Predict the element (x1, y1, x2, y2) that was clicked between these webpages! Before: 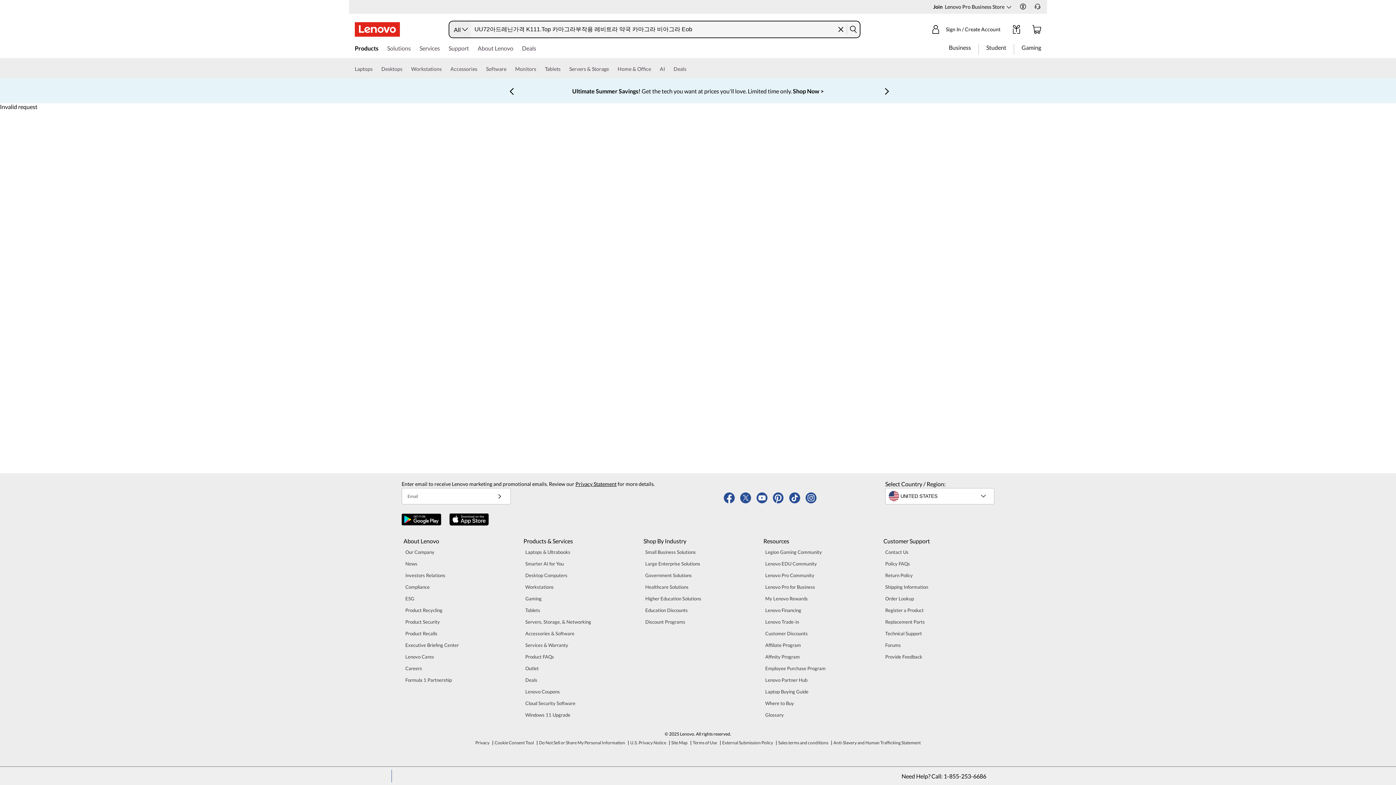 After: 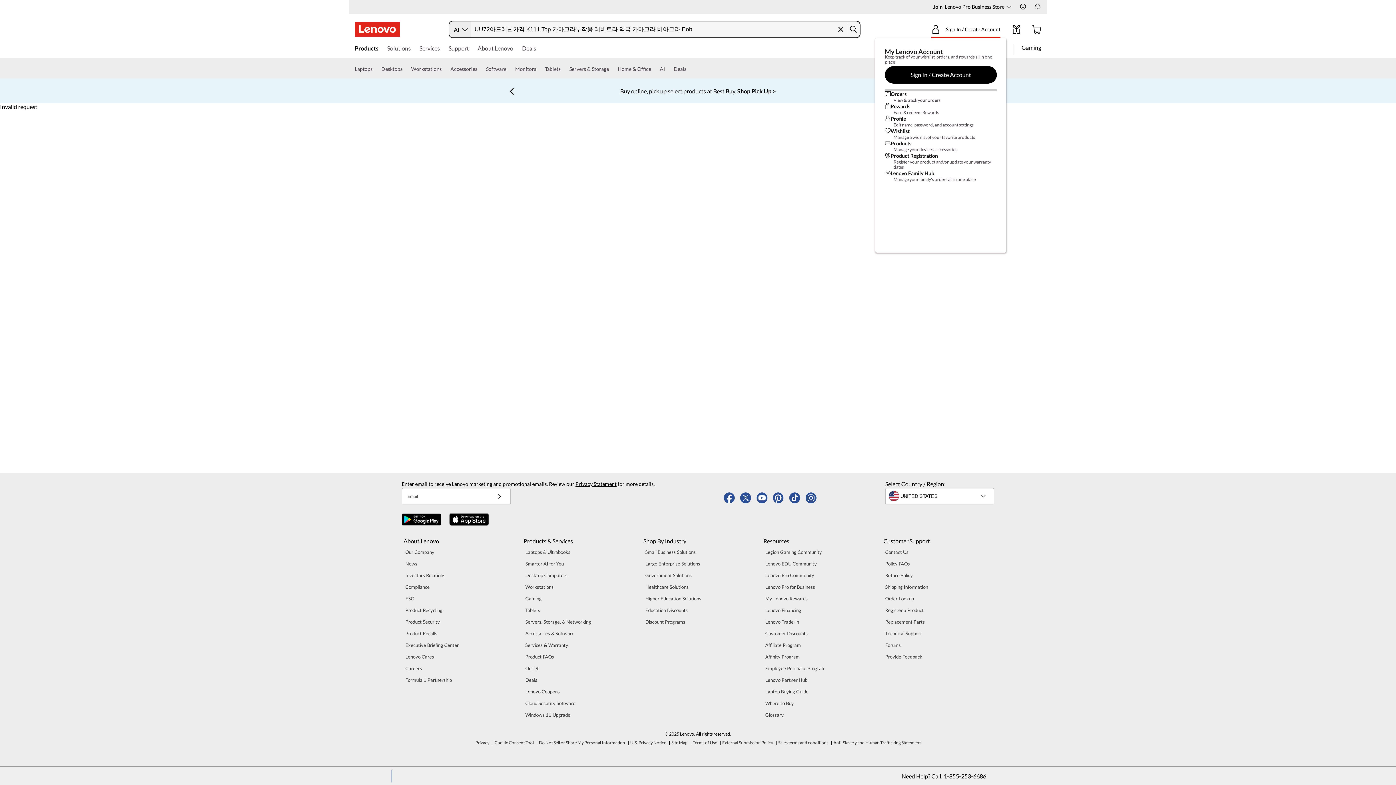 Action: label: Sign In / Create Account bbox: (931, 23, 1000, 38)